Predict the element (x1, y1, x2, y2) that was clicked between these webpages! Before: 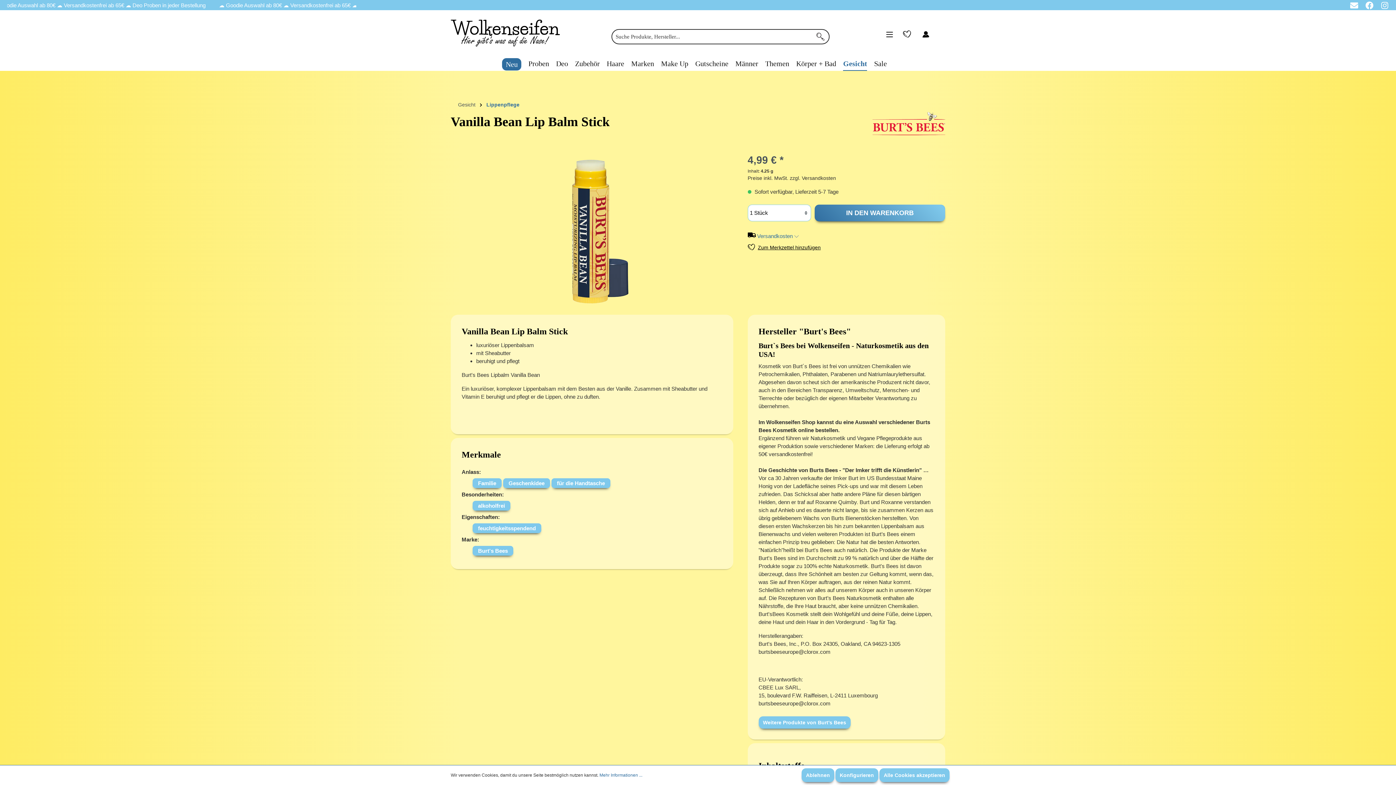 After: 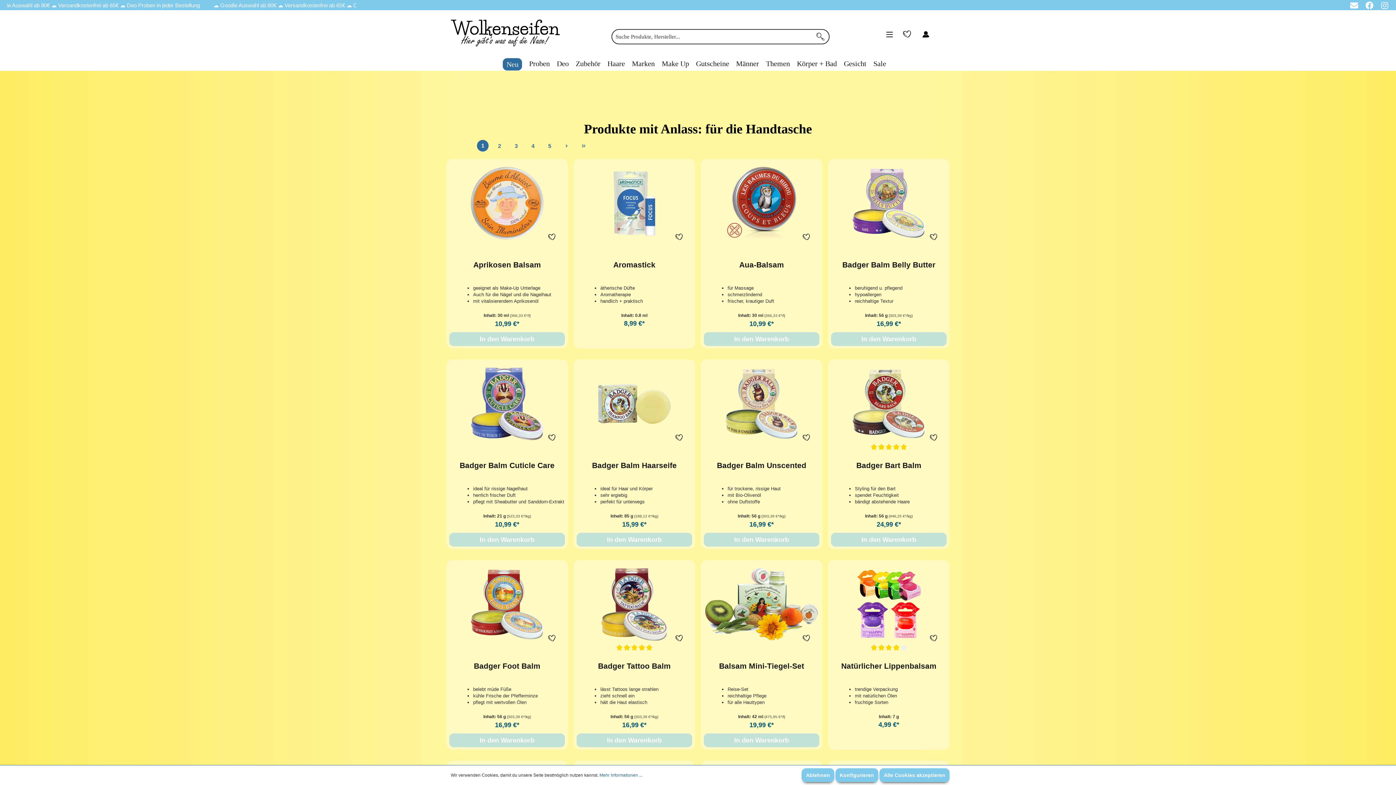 Action: label: für die Handtasche bbox: (551, 478, 610, 488)